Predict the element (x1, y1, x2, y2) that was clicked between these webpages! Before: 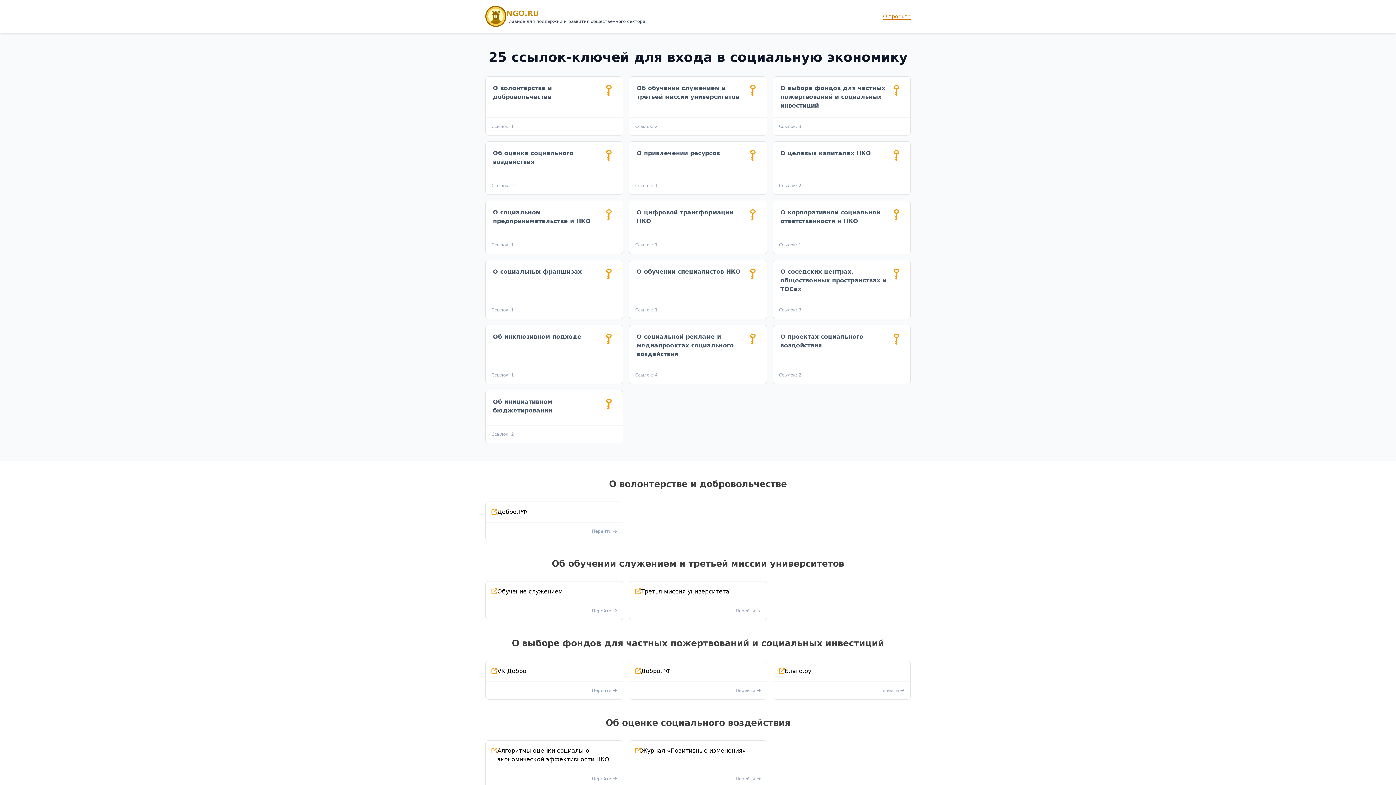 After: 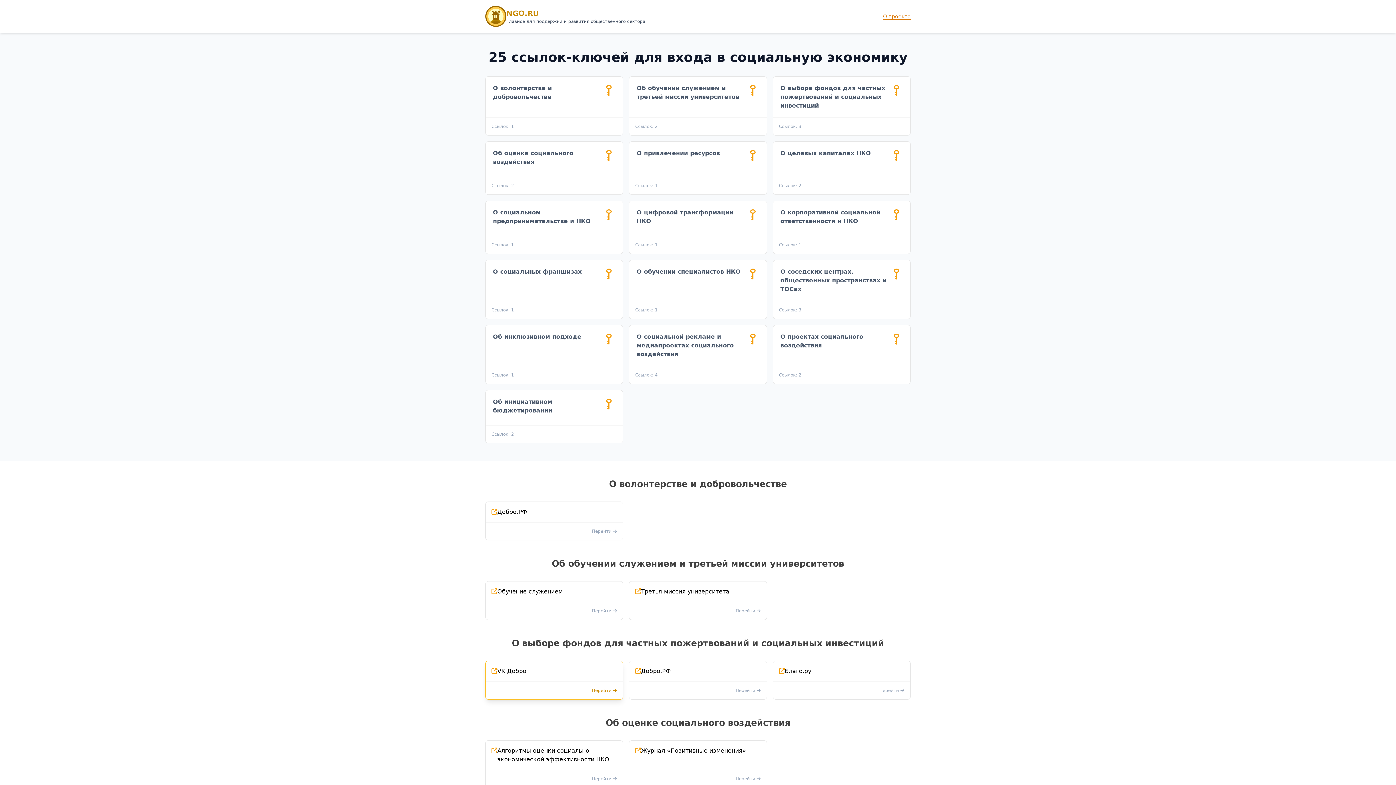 Action: bbox: (485, 661, 623, 700) label: VK Добро
Перейти 